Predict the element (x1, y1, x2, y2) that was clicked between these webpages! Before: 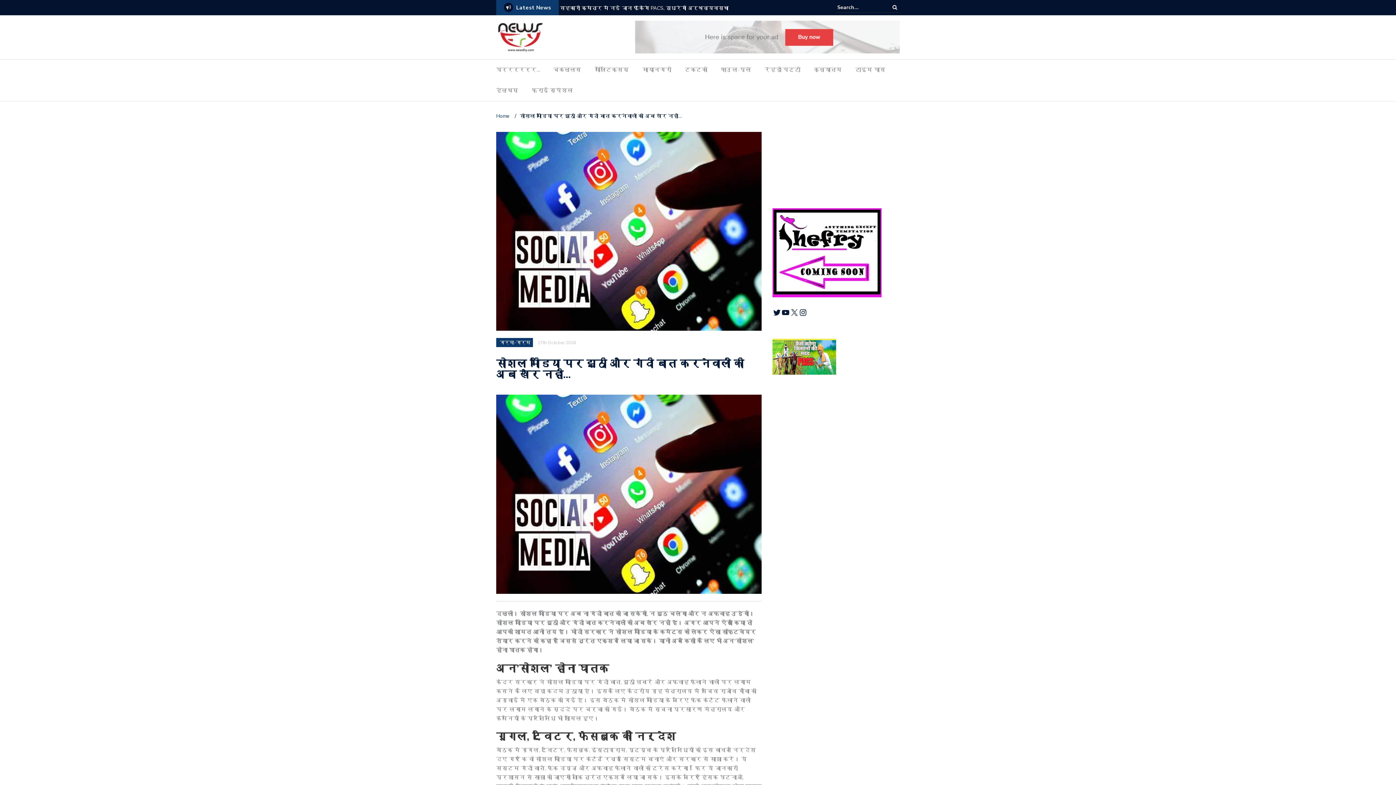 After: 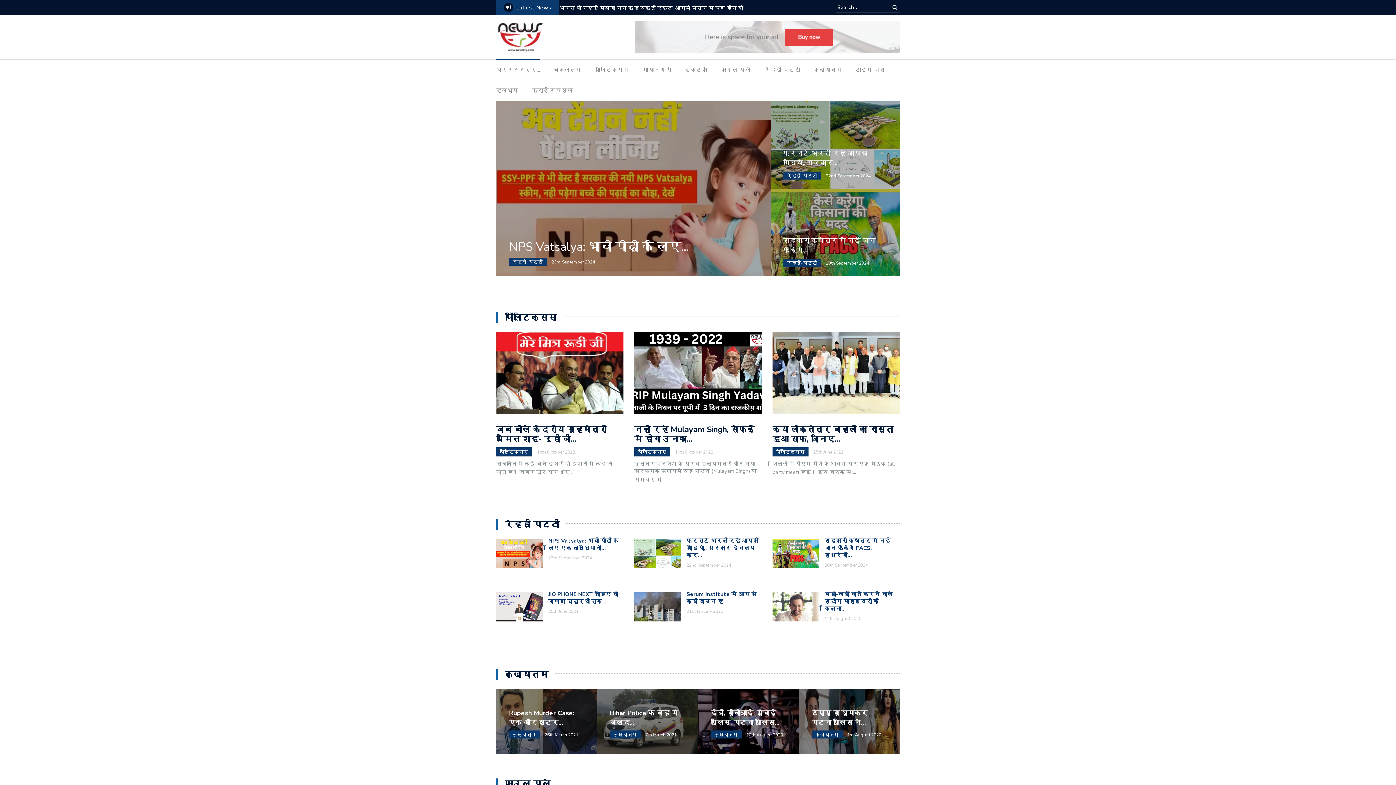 Action: label: घर्रर्रर्र… bbox: (496, 64, 540, 78)